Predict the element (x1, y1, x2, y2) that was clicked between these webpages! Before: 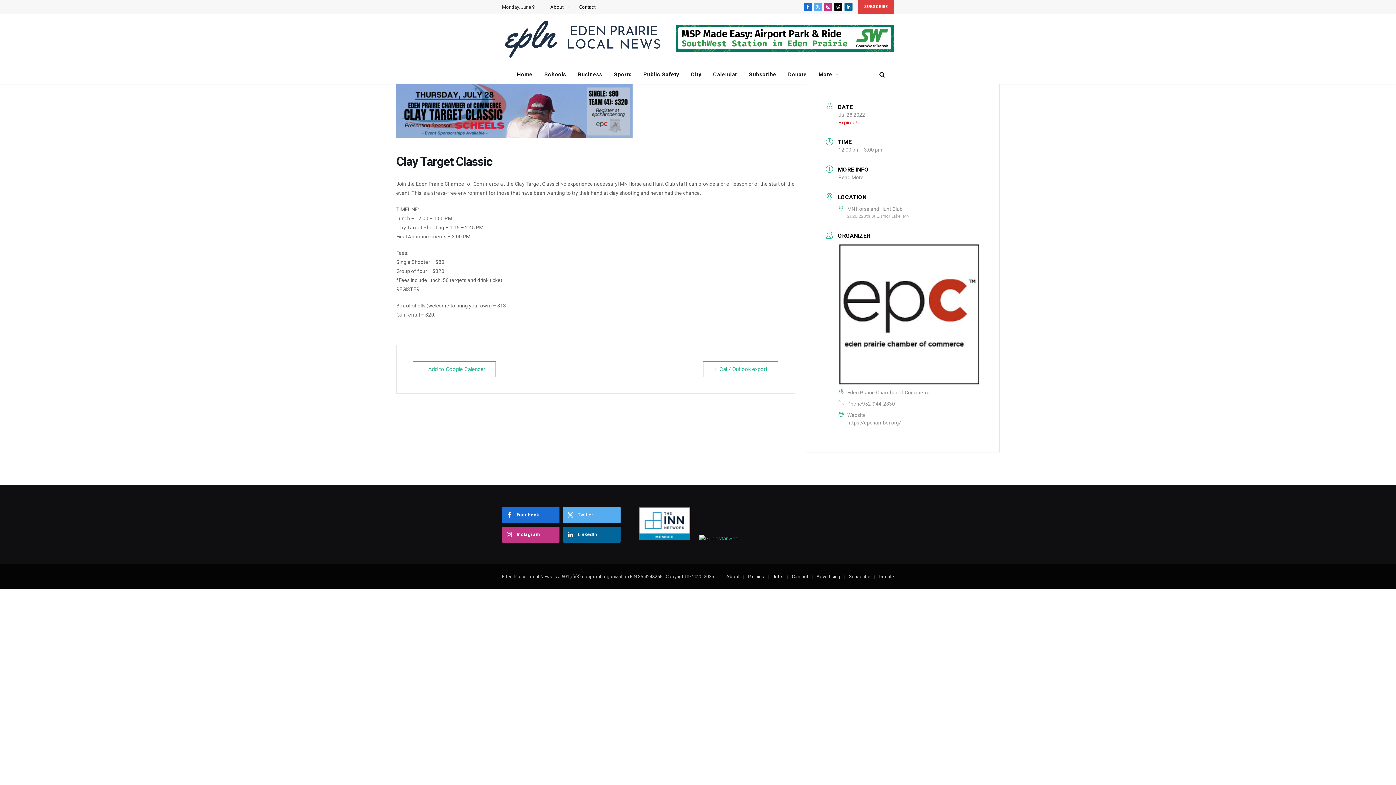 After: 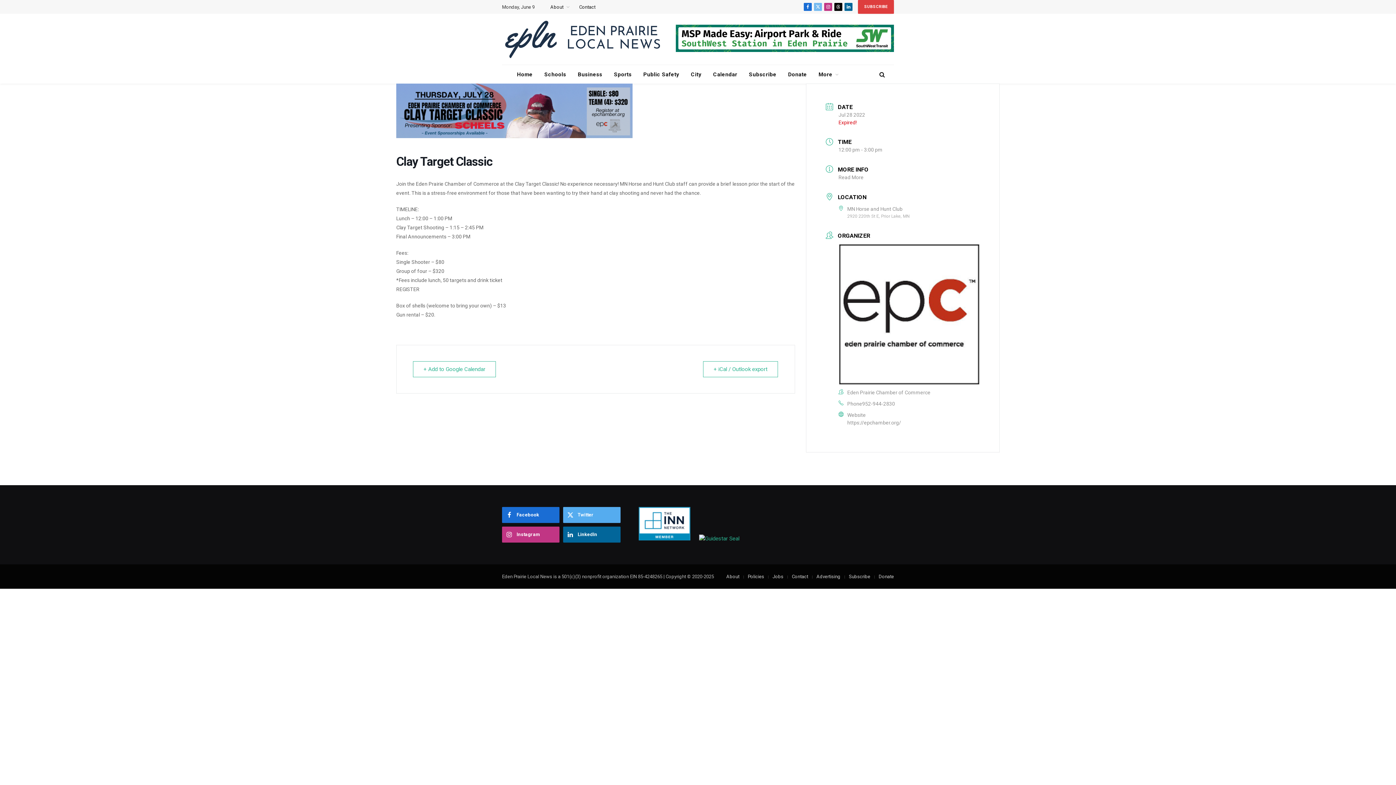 Action: bbox: (814, 2, 822, 10) label: X (Twitter)